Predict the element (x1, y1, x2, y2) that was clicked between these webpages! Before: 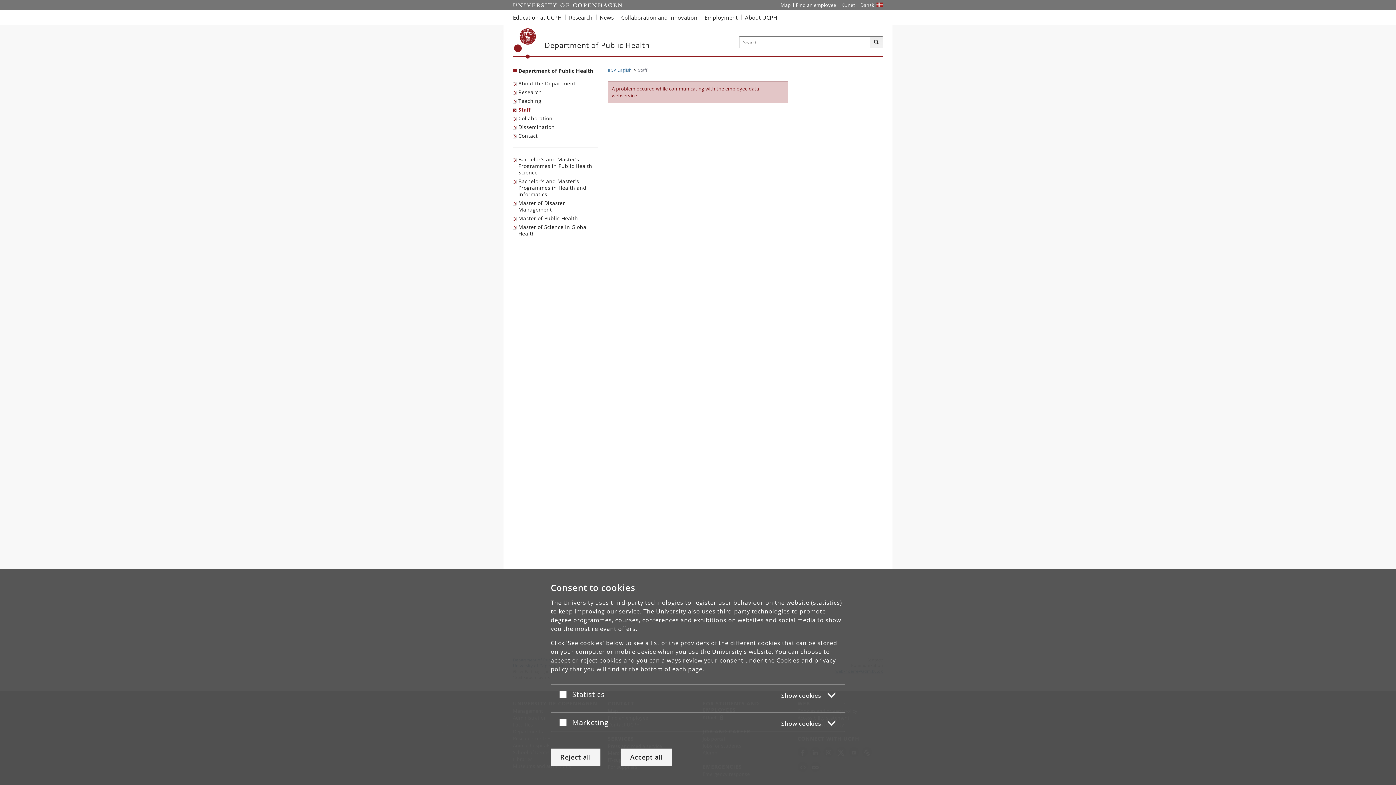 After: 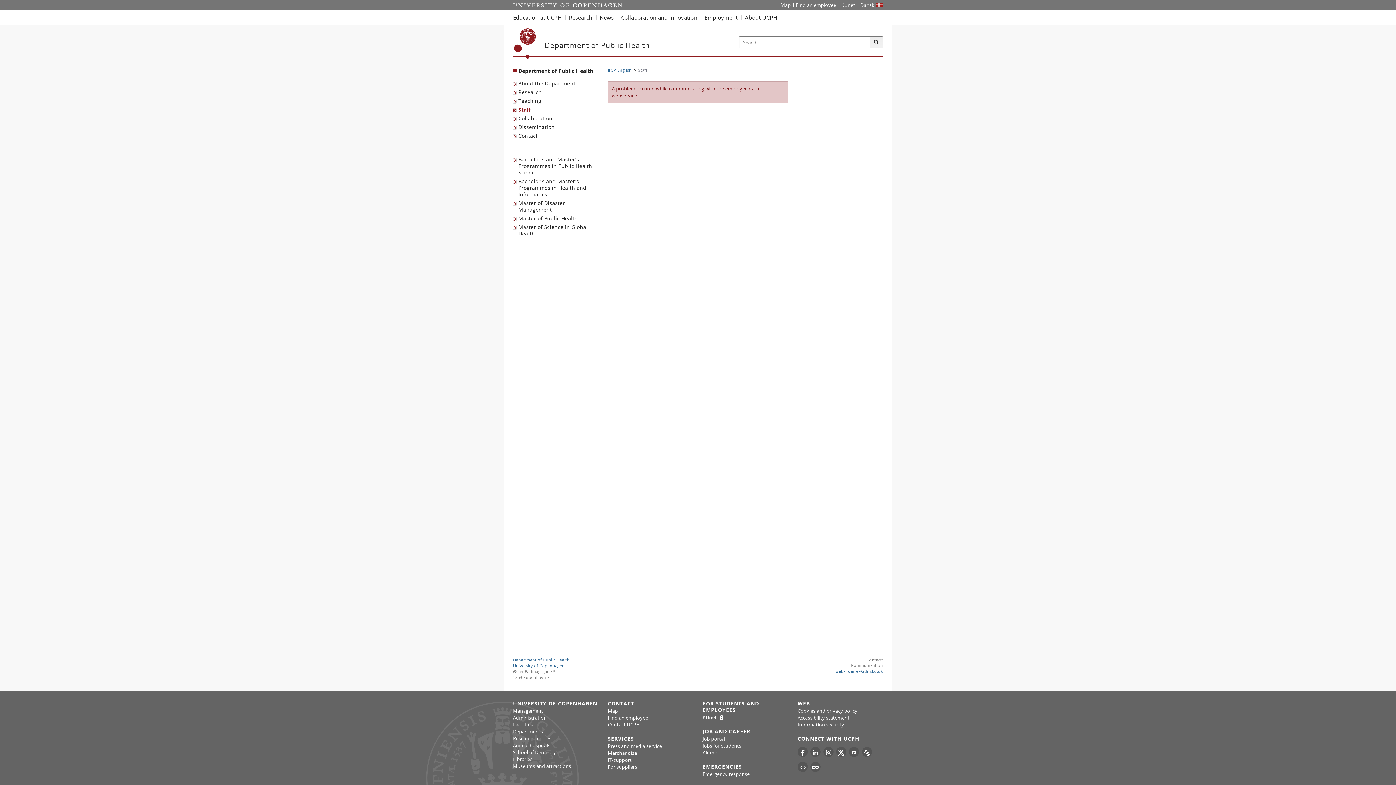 Action: label: Accept all bbox: (620, 748, 672, 766)